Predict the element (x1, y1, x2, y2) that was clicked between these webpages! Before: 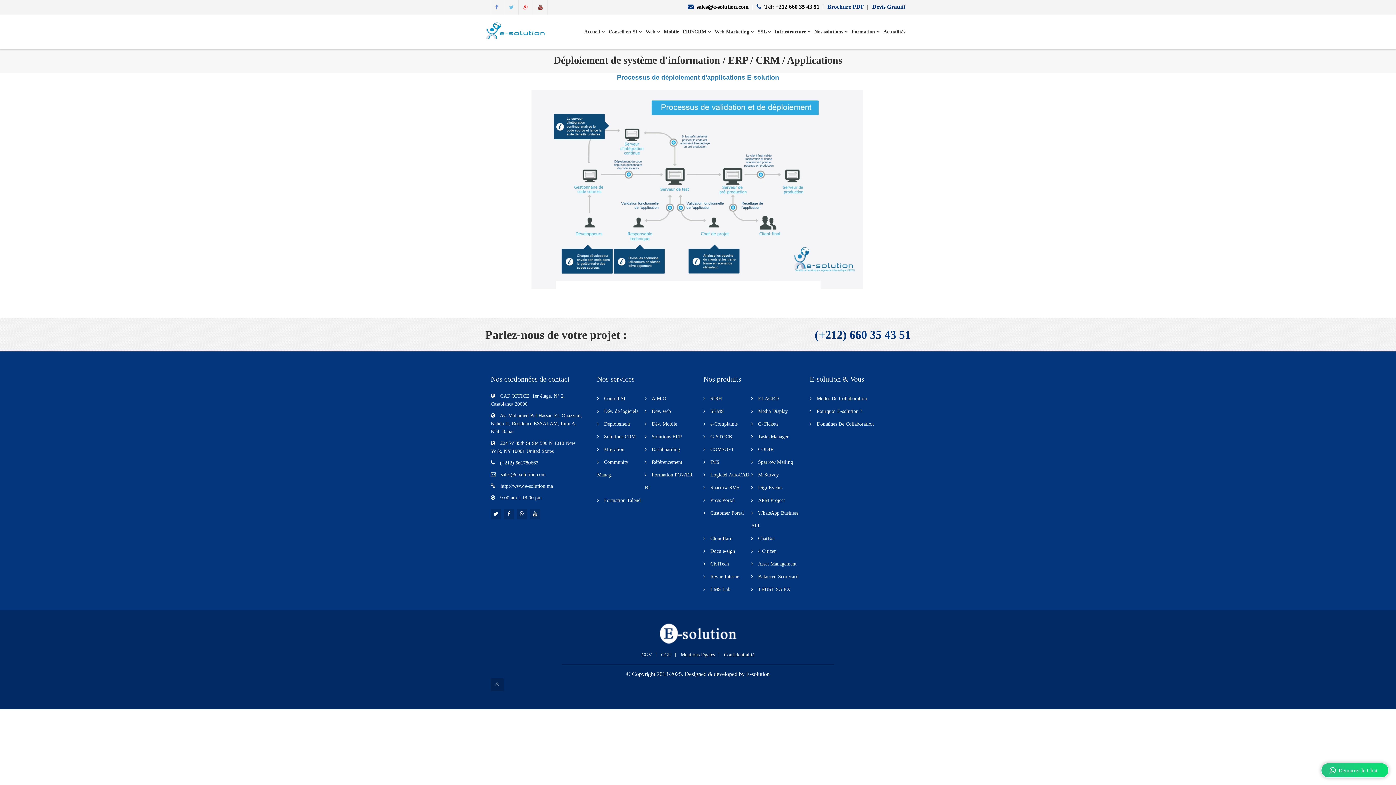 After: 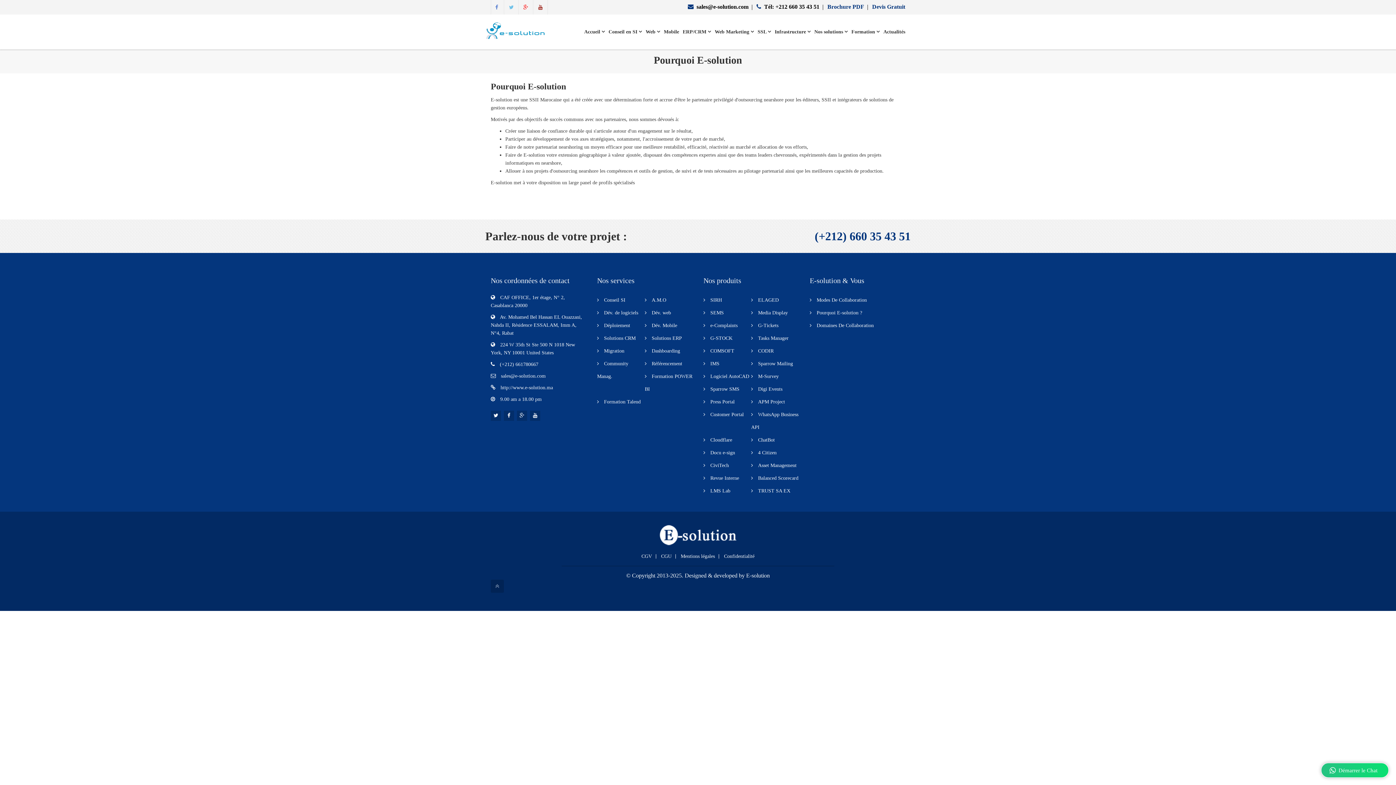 Action: label: Pourquoi E-solution ? bbox: (816, 408, 862, 414)